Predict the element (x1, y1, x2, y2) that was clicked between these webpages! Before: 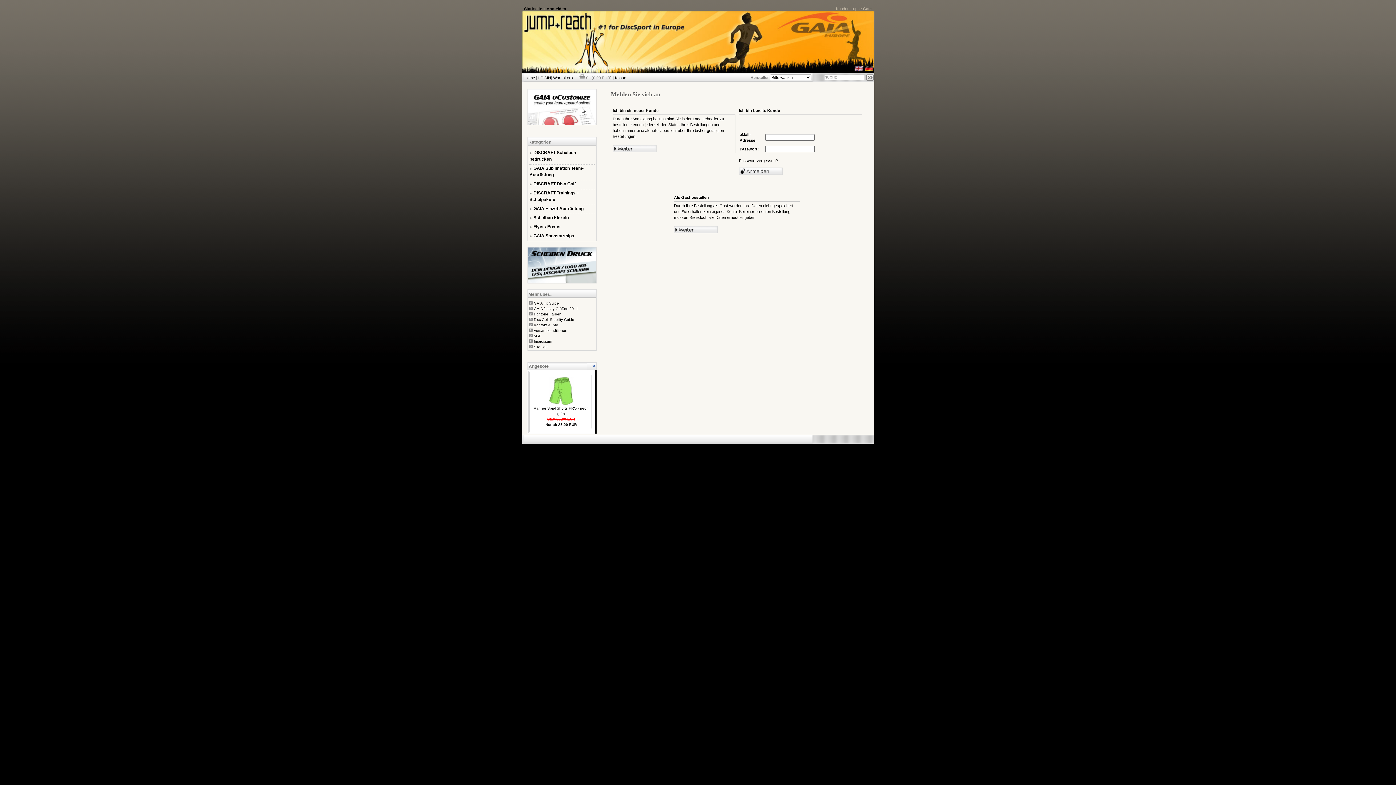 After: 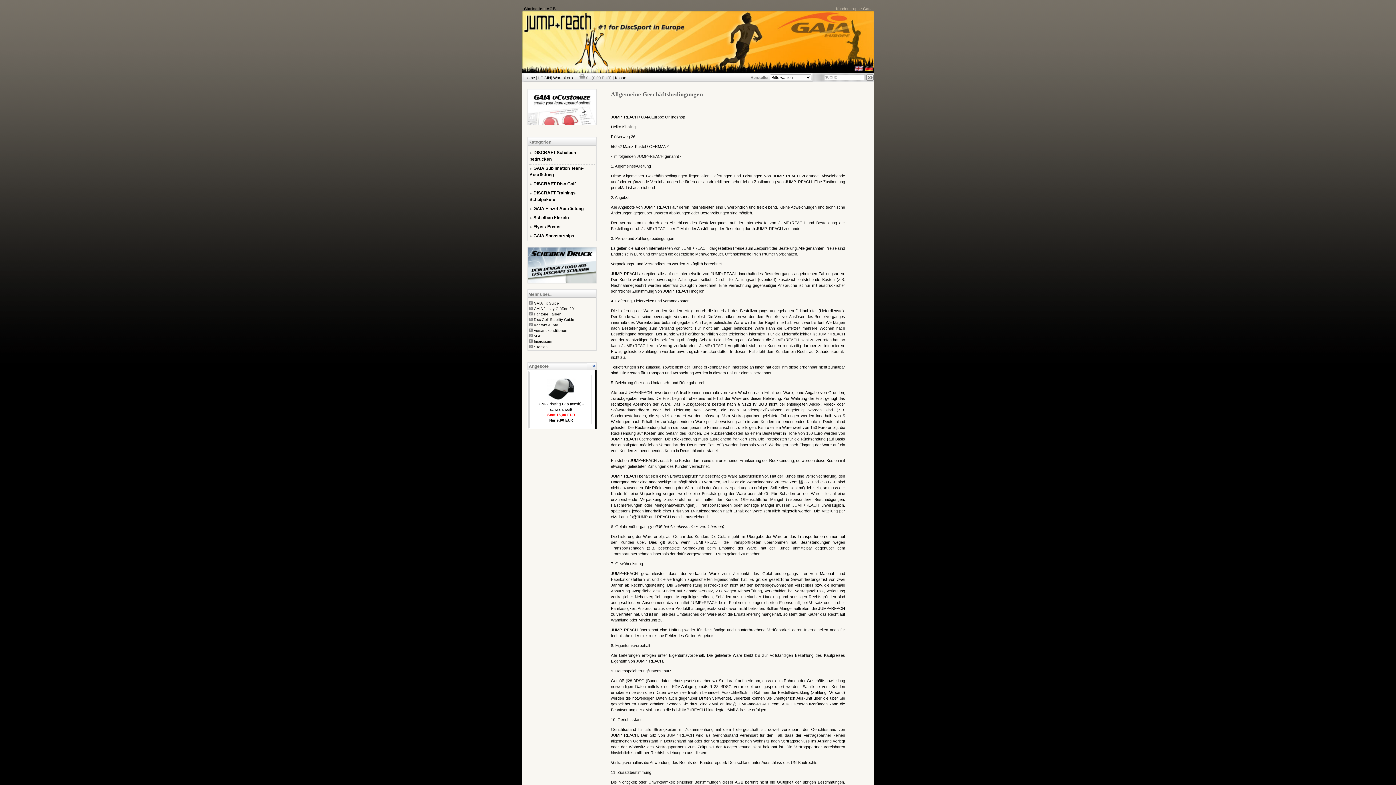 Action: bbox: (533, 334, 541, 338) label: AGB